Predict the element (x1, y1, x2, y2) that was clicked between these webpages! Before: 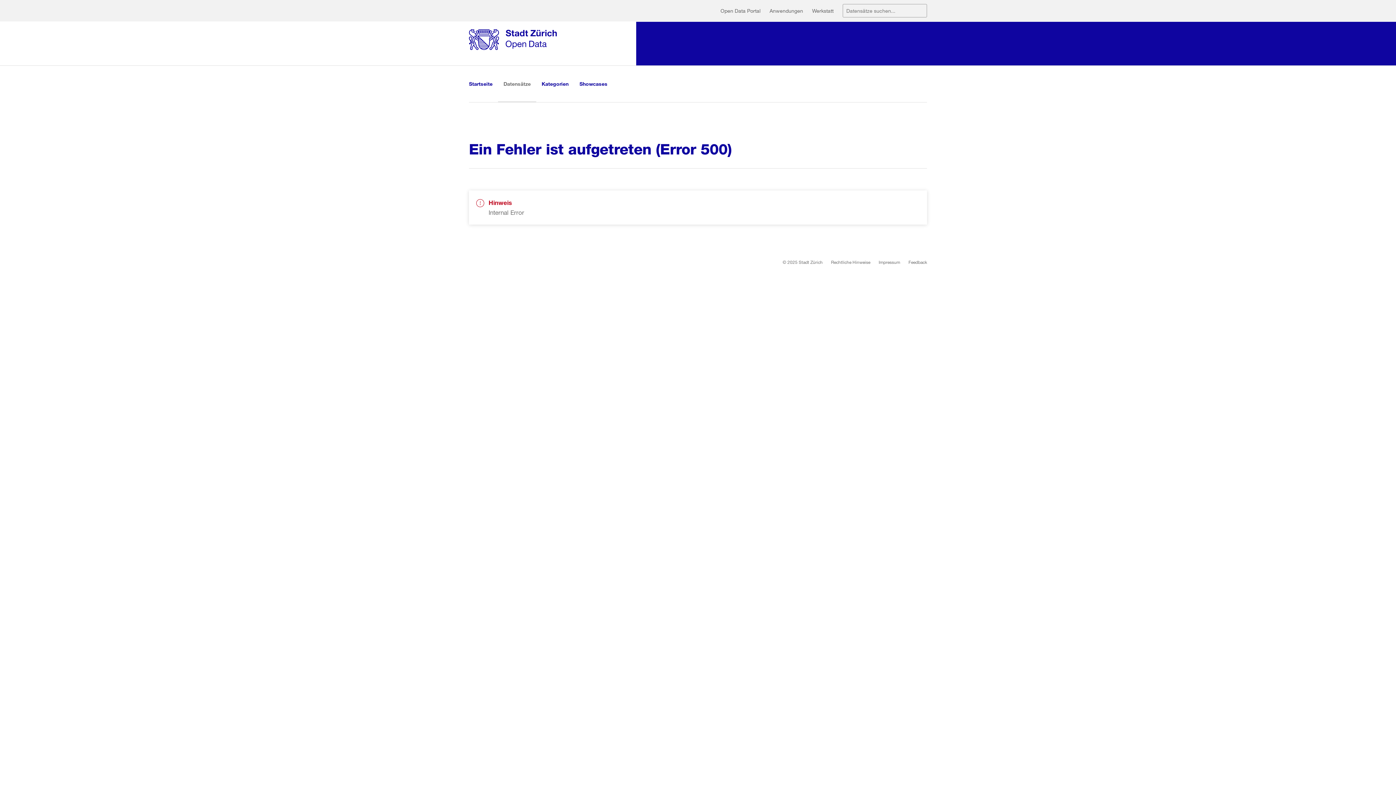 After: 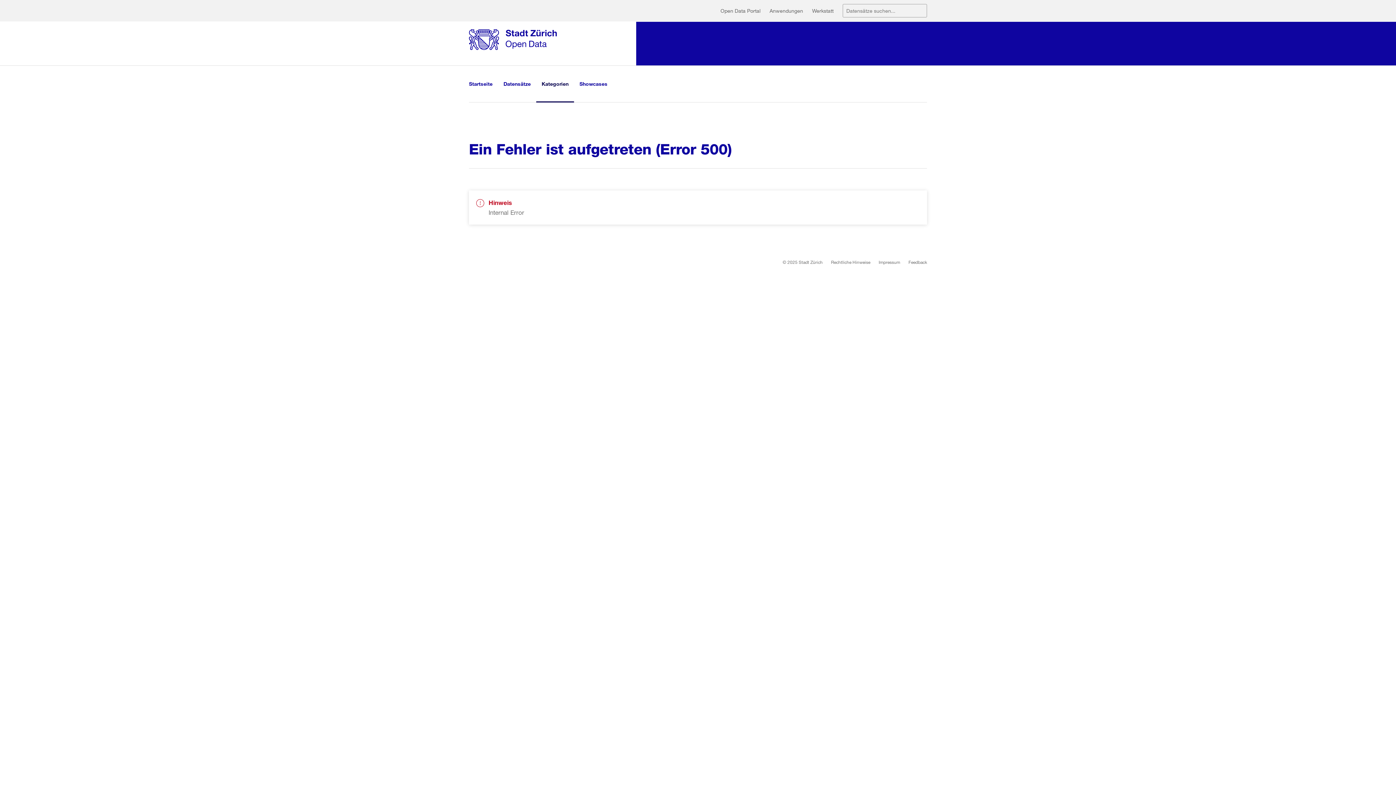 Action: bbox: (536, 65, 574, 102) label: Kategorien